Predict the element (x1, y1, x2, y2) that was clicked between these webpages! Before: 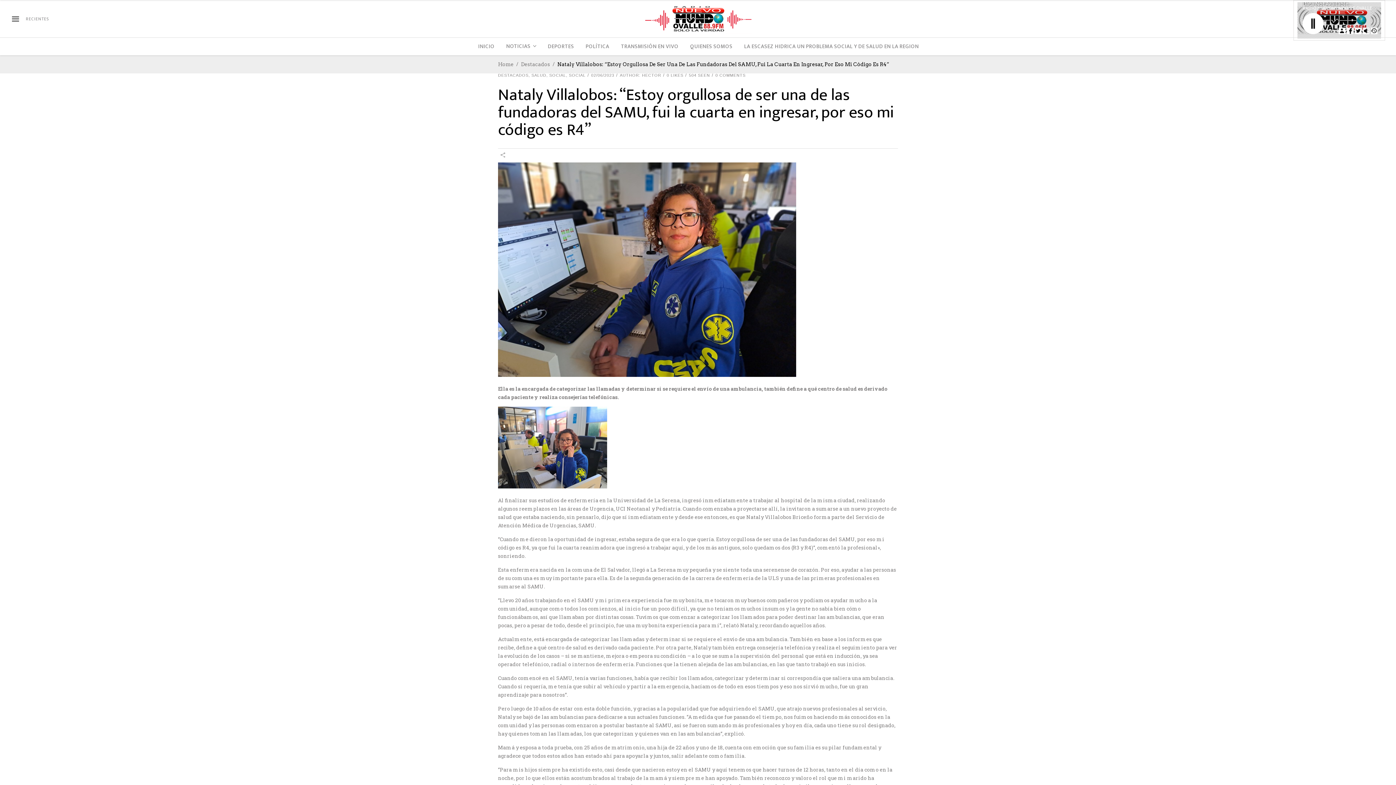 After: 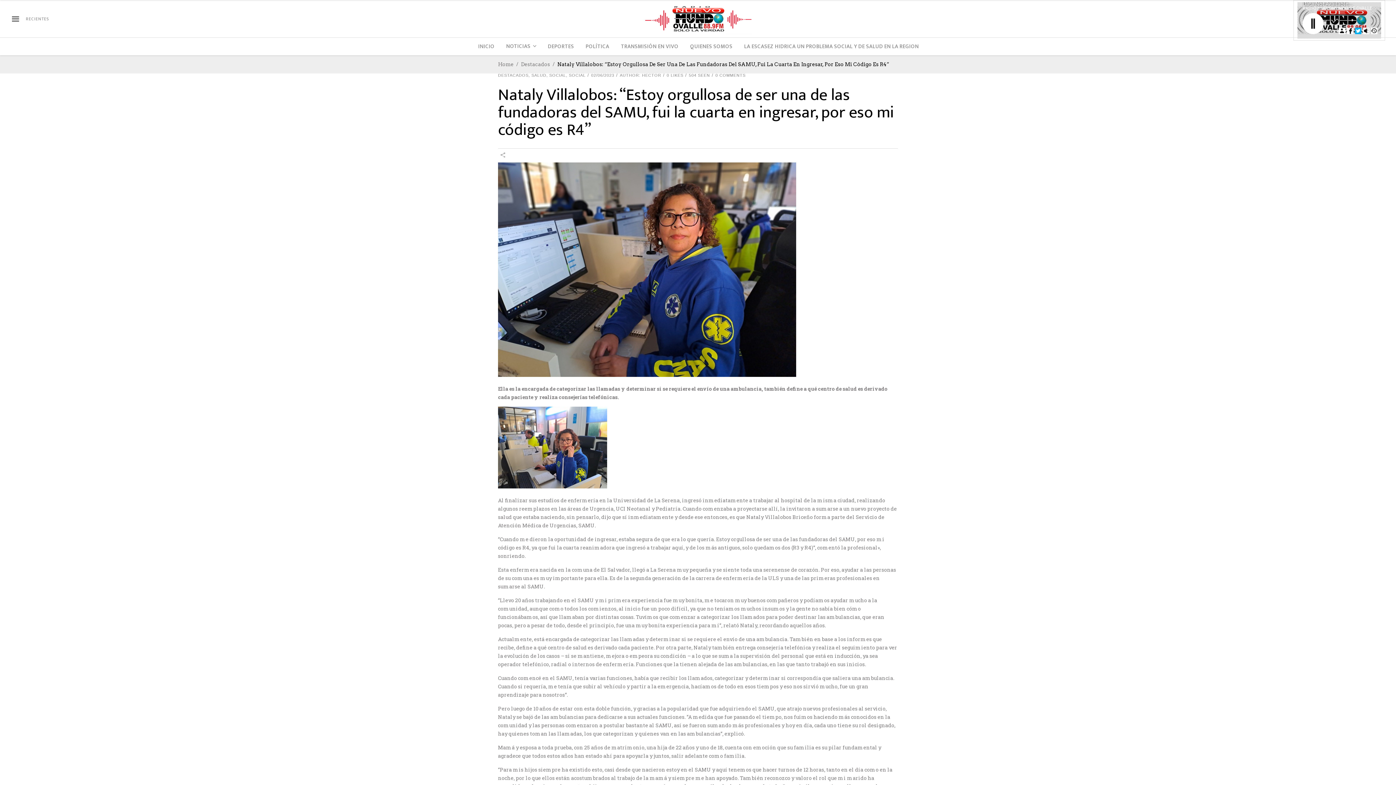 Action: bbox: (1355, 27, 1361, 34)